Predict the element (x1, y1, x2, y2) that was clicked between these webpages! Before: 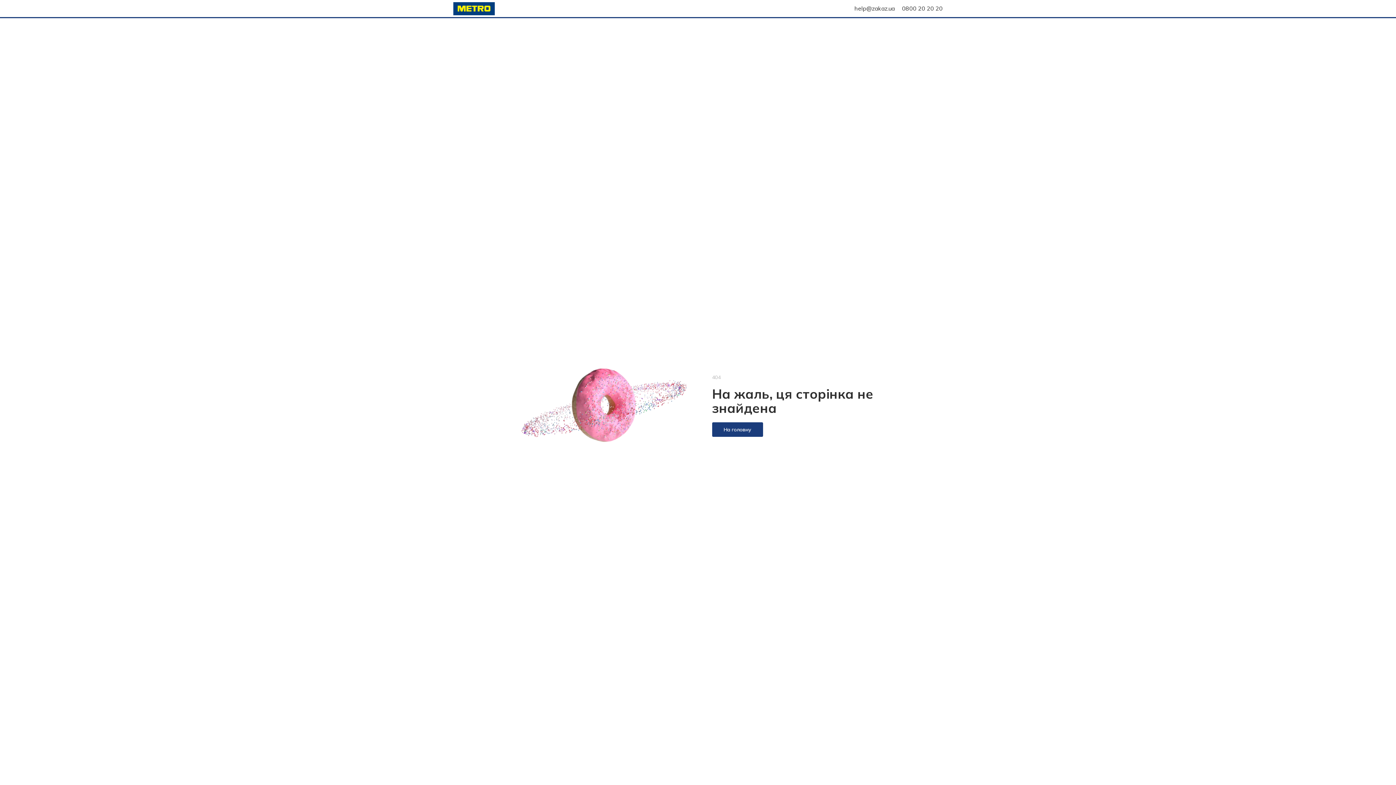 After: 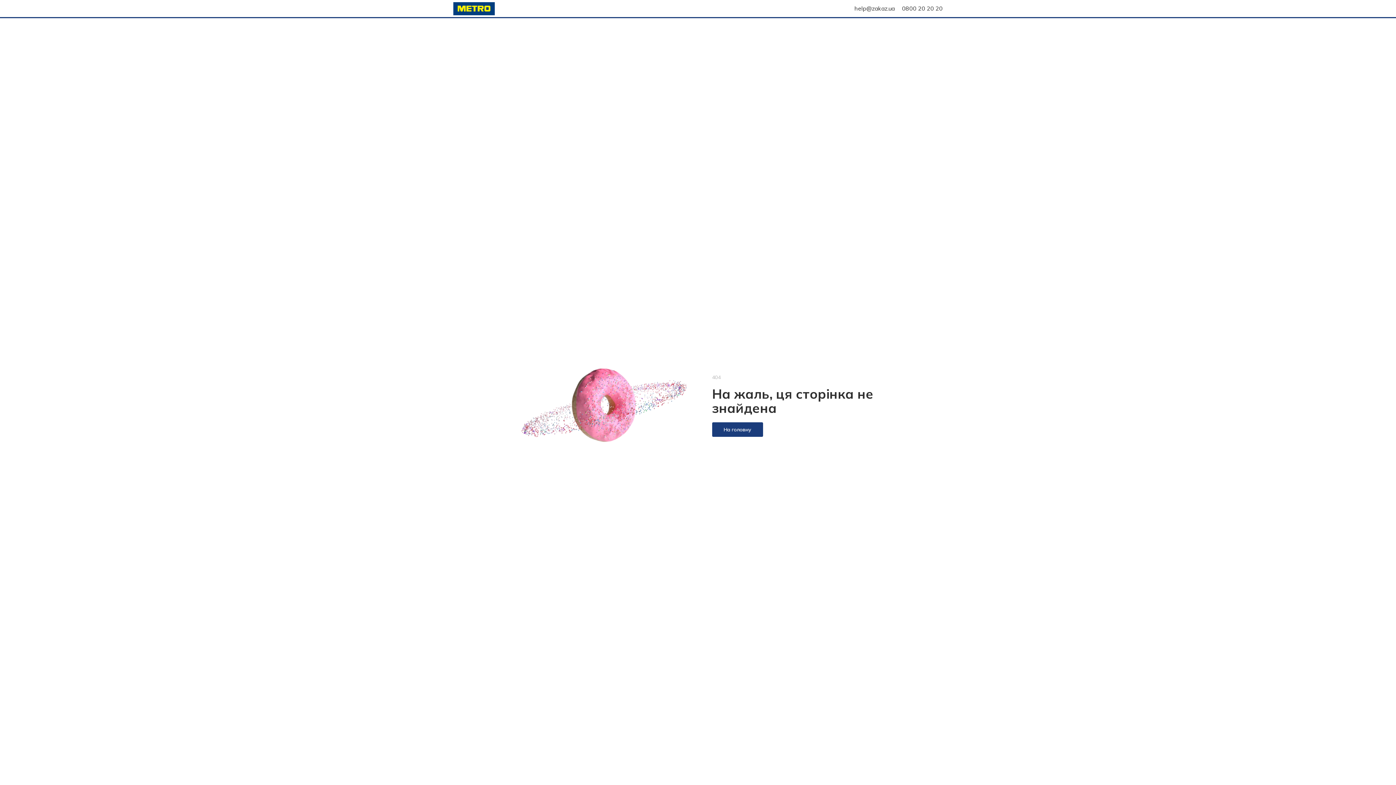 Action: label: help@zakaz.ua bbox: (854, 4, 894, 12)